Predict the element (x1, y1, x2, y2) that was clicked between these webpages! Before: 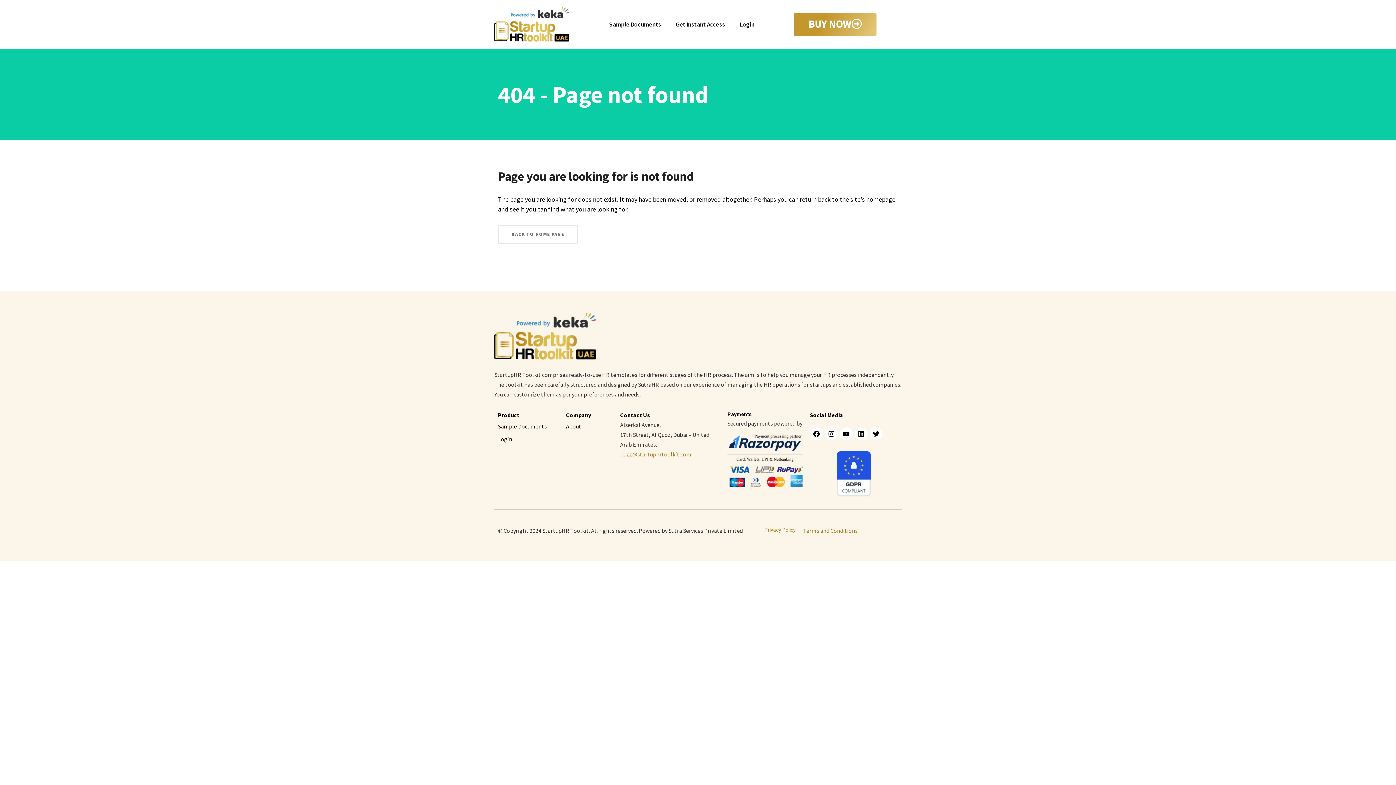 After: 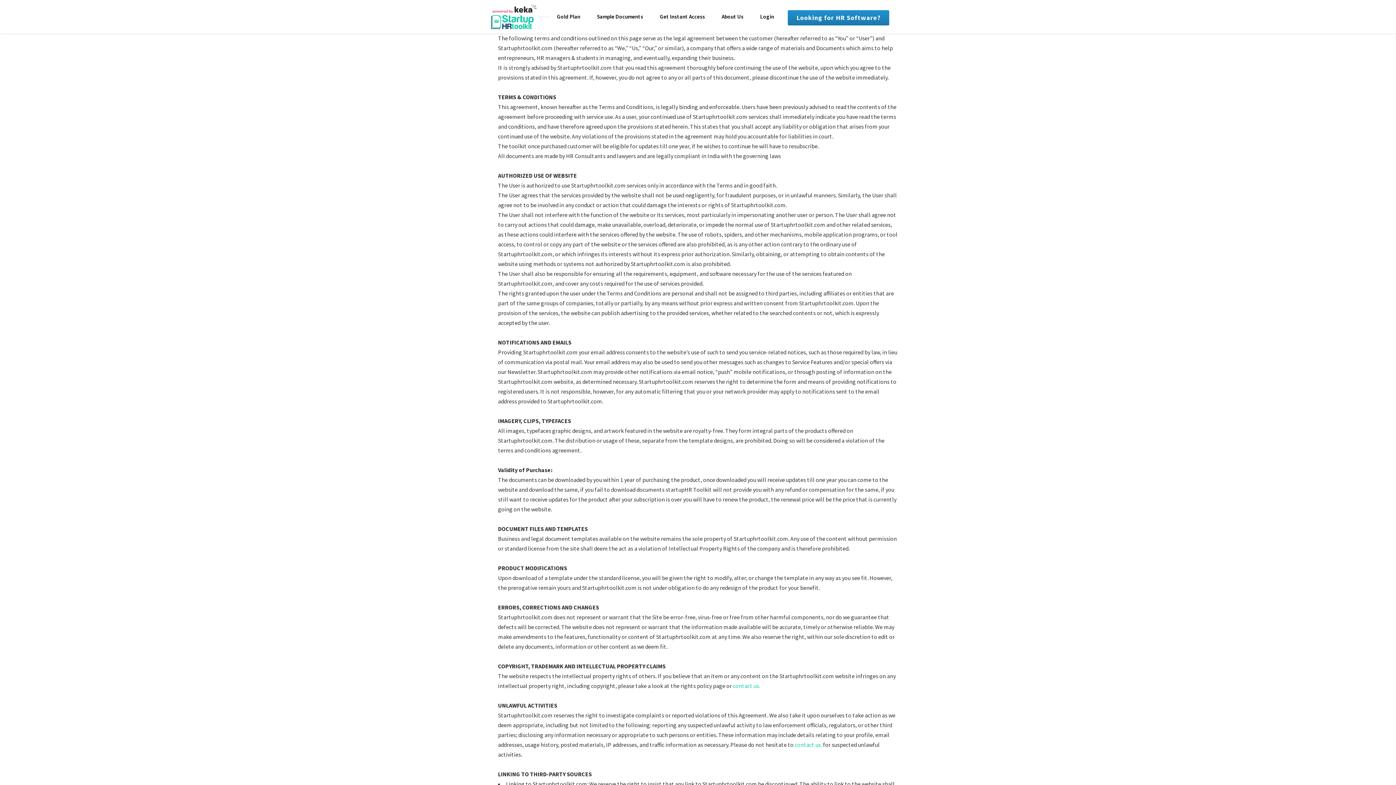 Action: label: Terms and Conditions bbox: (803, 527, 857, 534)